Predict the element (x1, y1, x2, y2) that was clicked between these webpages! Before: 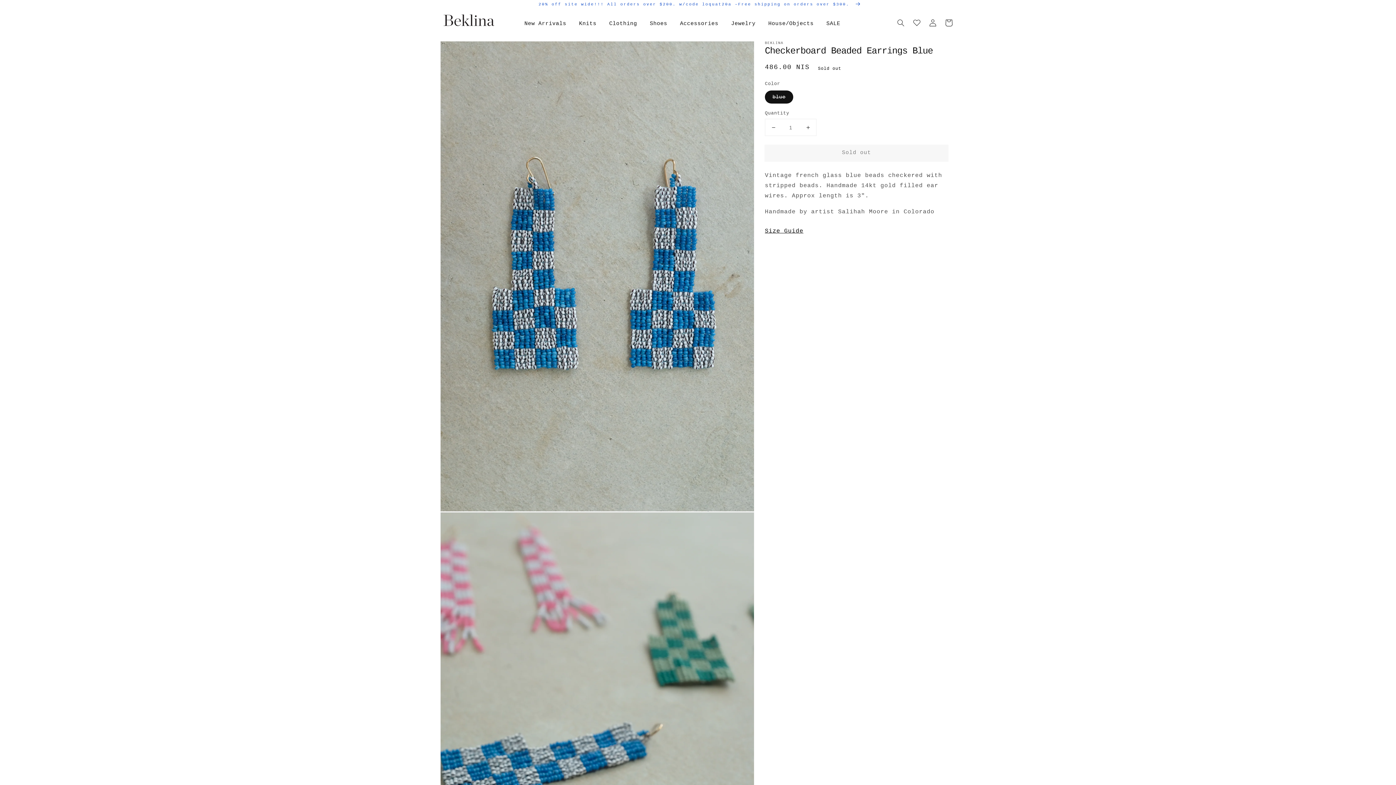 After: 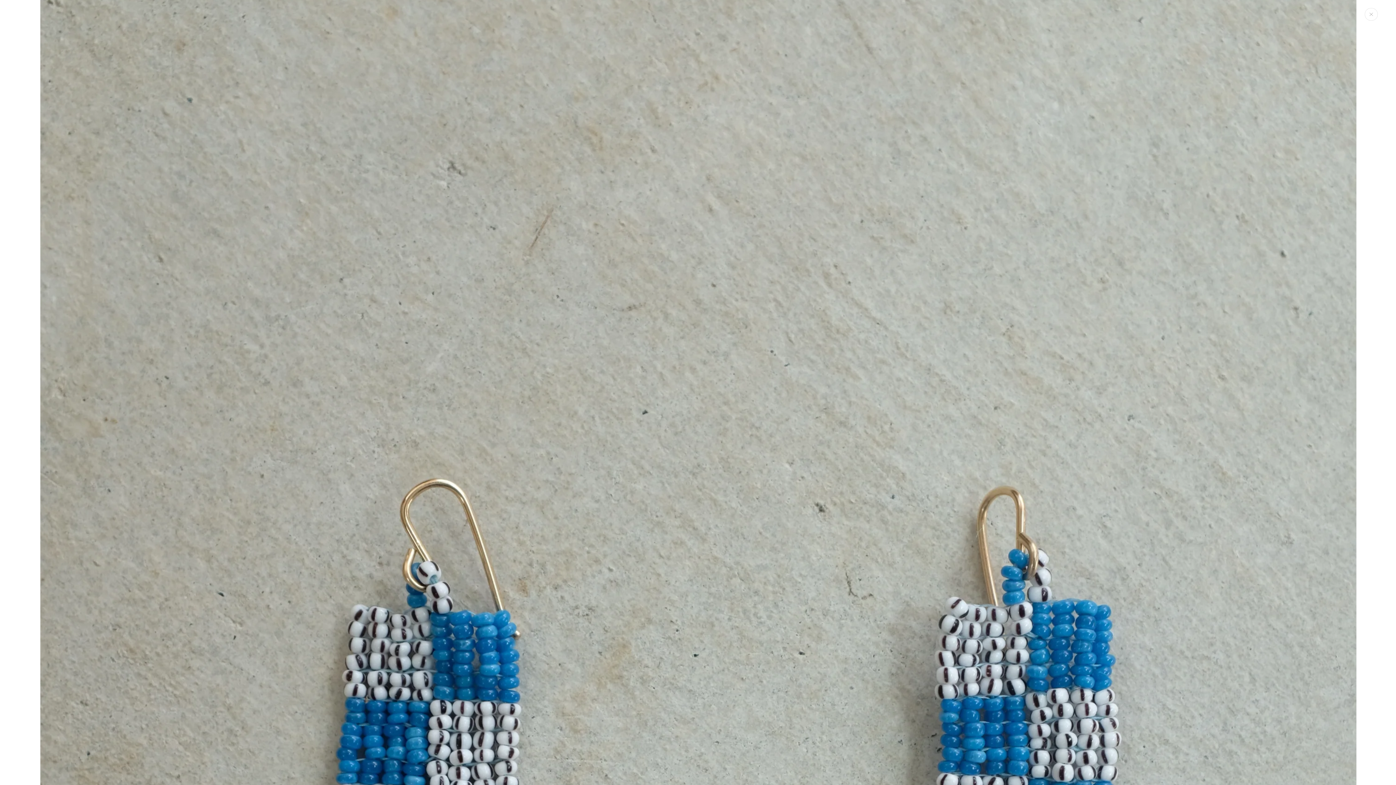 Action: bbox: (440, 41, 754, 511) label: Open media 1 in gallery view